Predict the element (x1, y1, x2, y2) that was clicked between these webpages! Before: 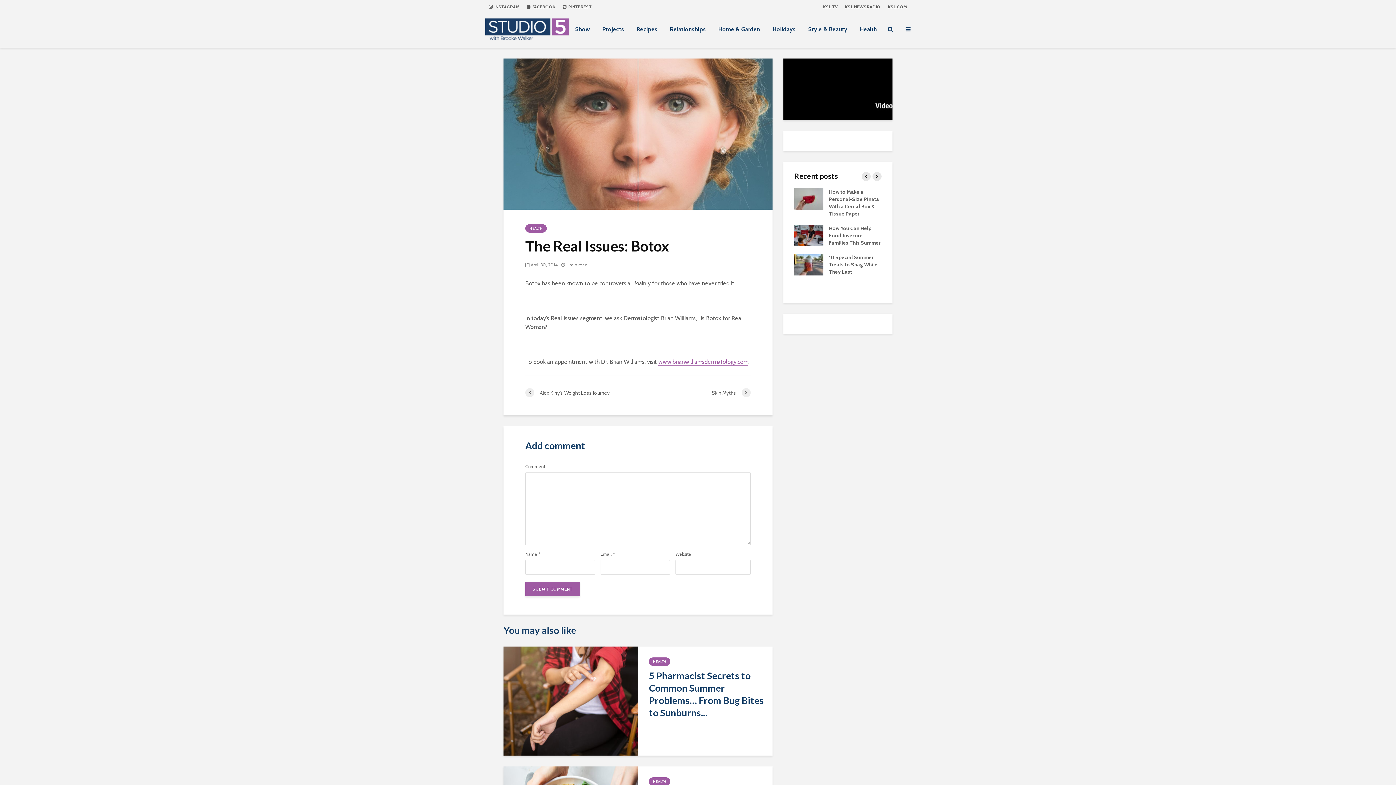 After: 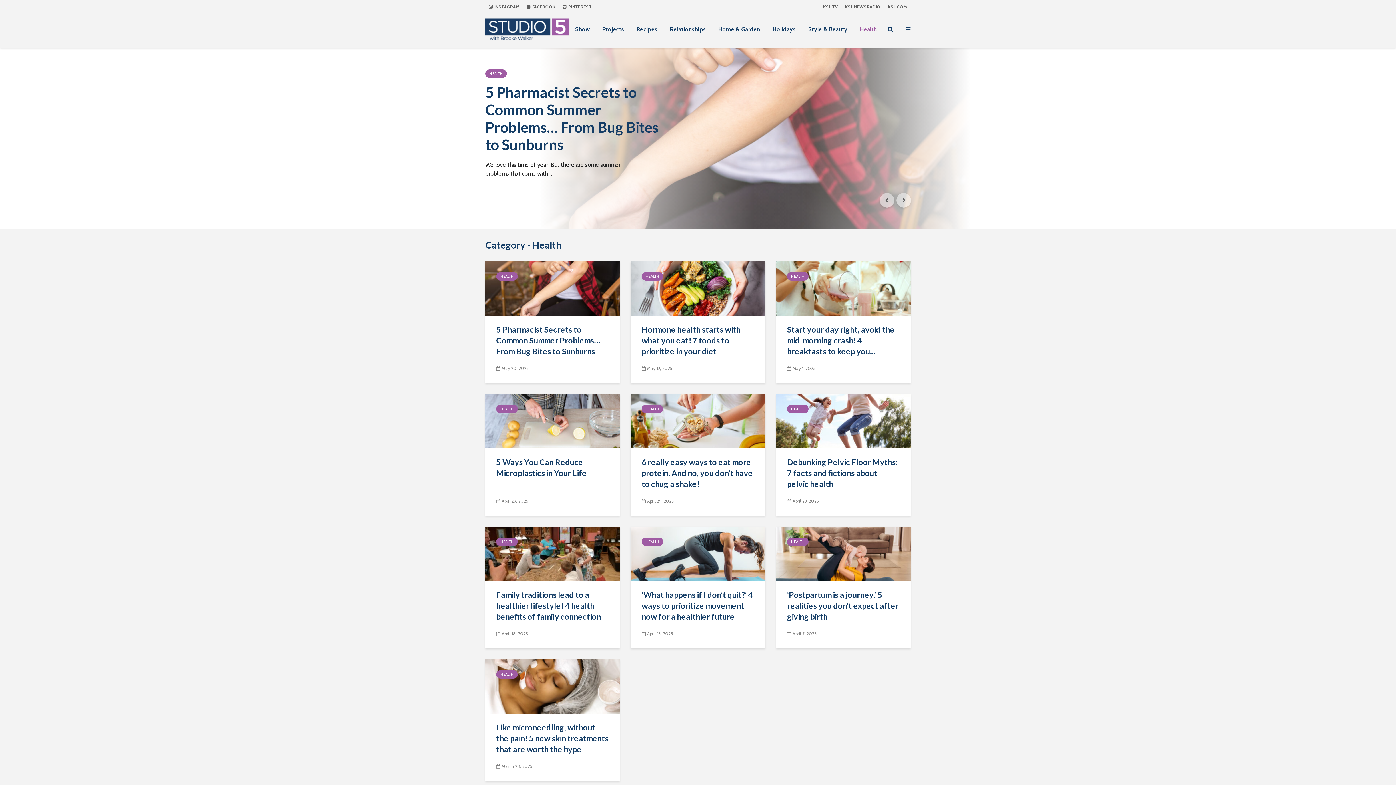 Action: label: HEALTH bbox: (649, 657, 670, 666)